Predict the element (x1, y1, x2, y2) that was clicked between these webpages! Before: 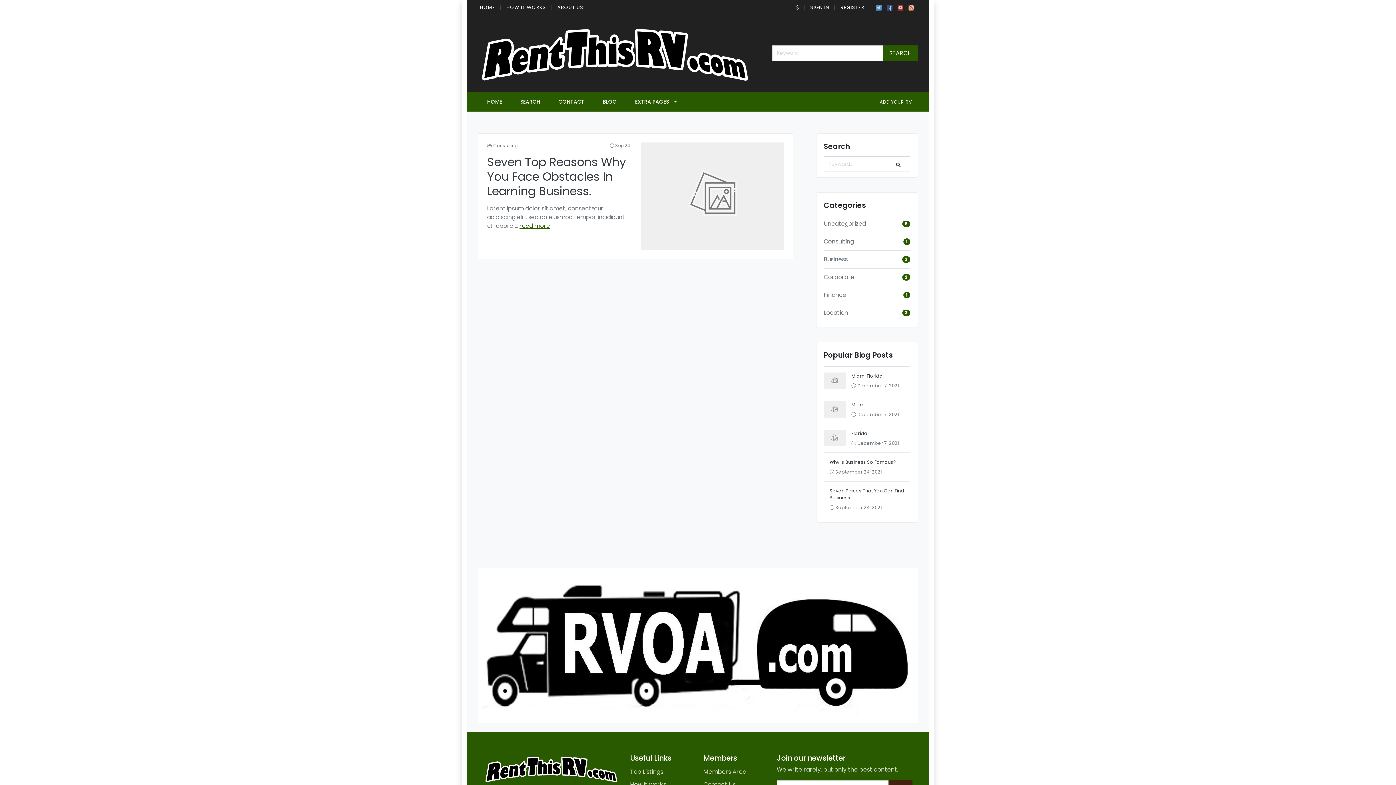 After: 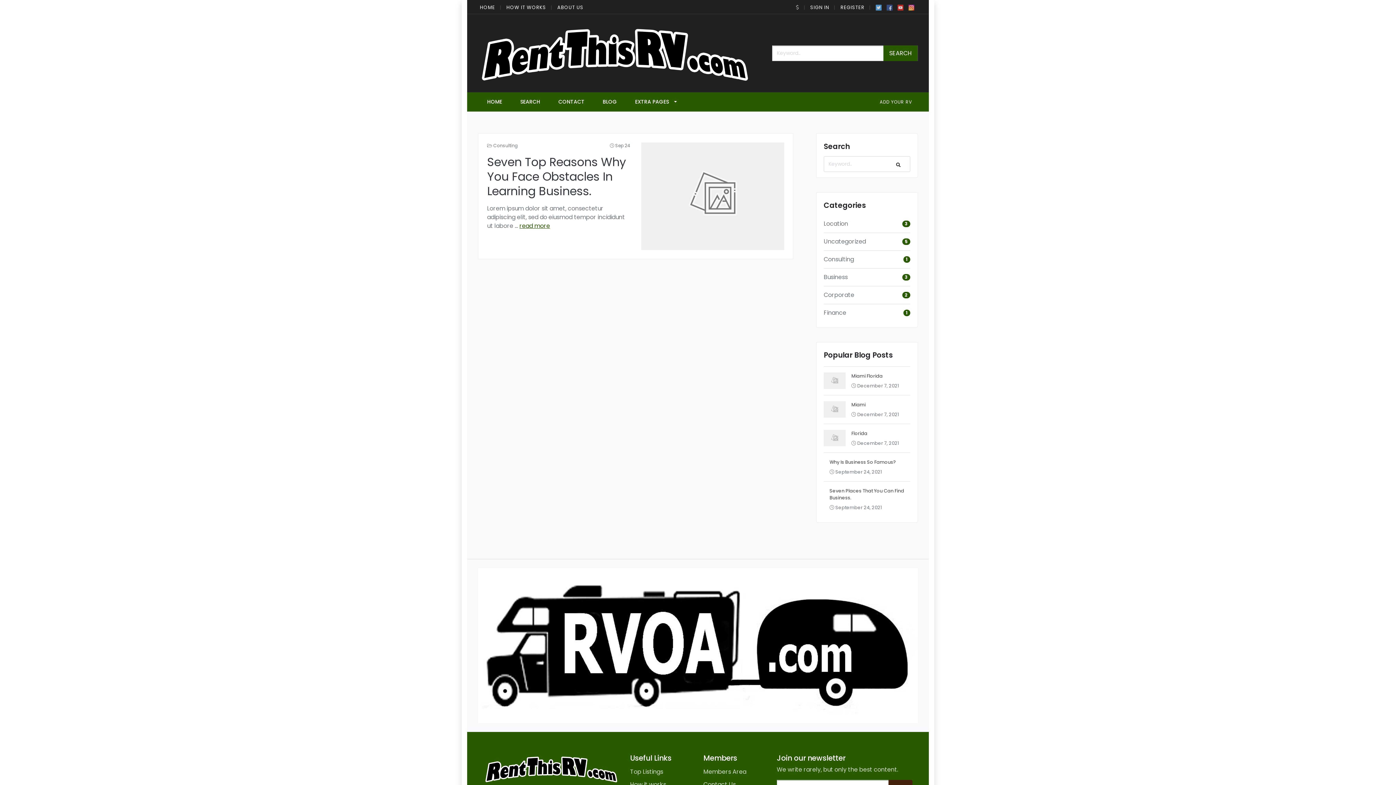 Action: label: Consulting bbox: (824, 237, 854, 246)